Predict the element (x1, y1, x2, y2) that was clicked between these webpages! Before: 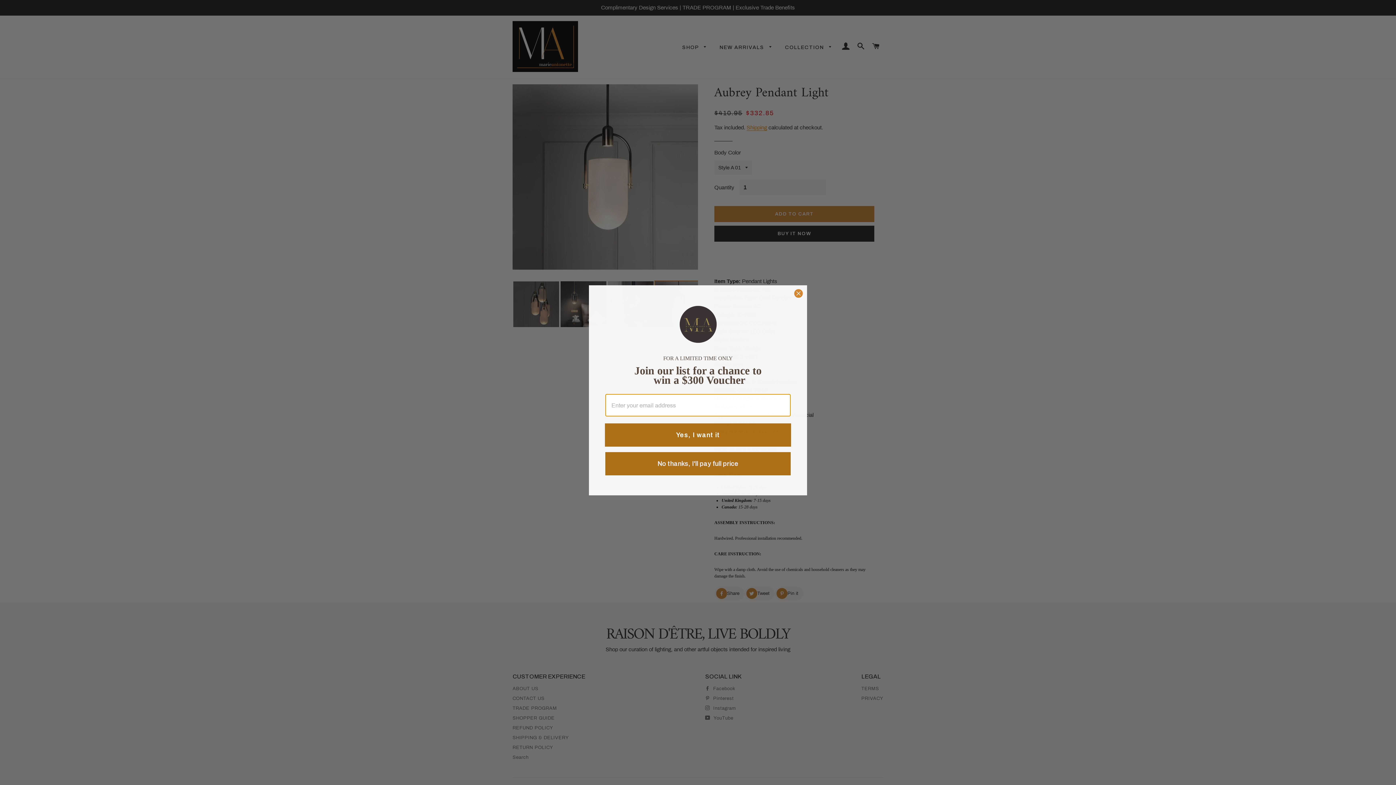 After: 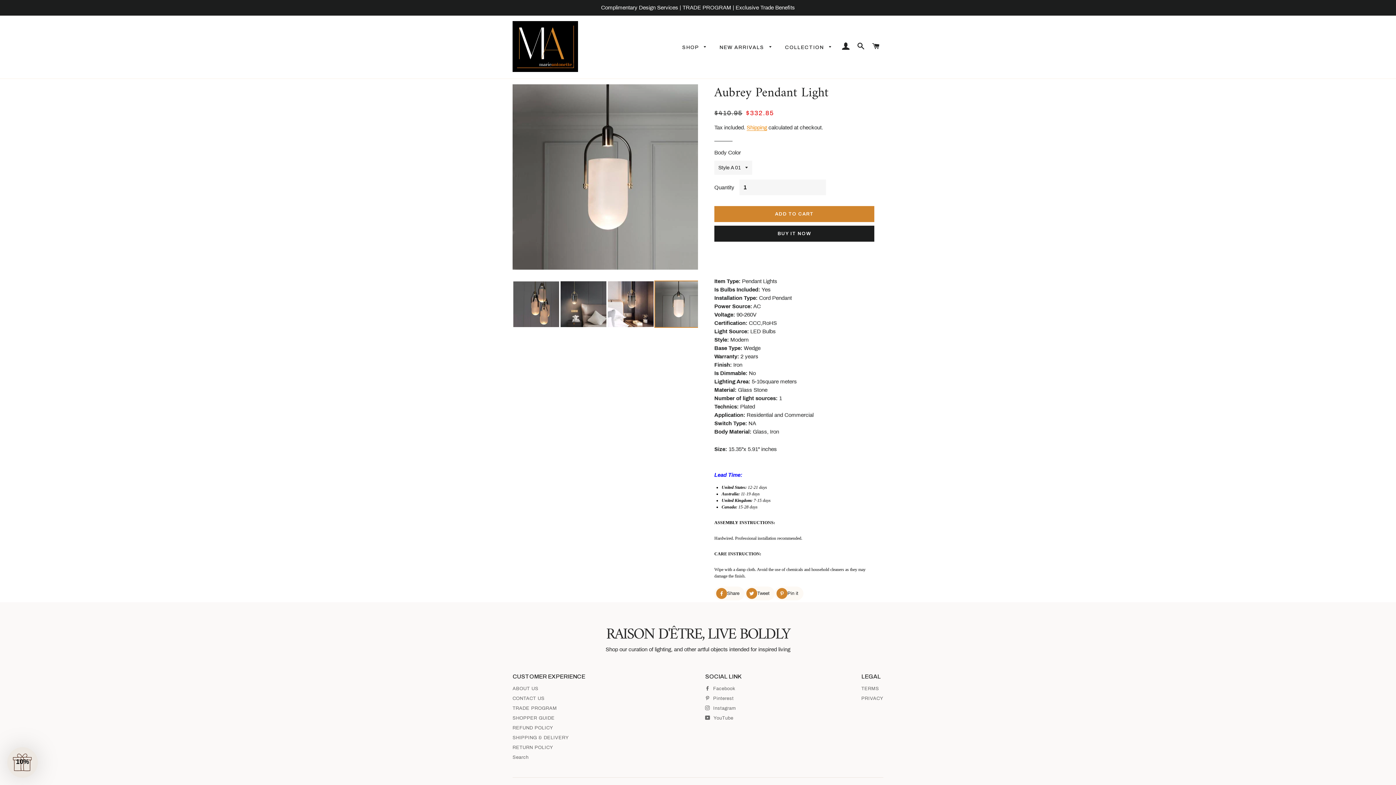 Action: bbox: (794, 289, 801, 296) label: Close dialog